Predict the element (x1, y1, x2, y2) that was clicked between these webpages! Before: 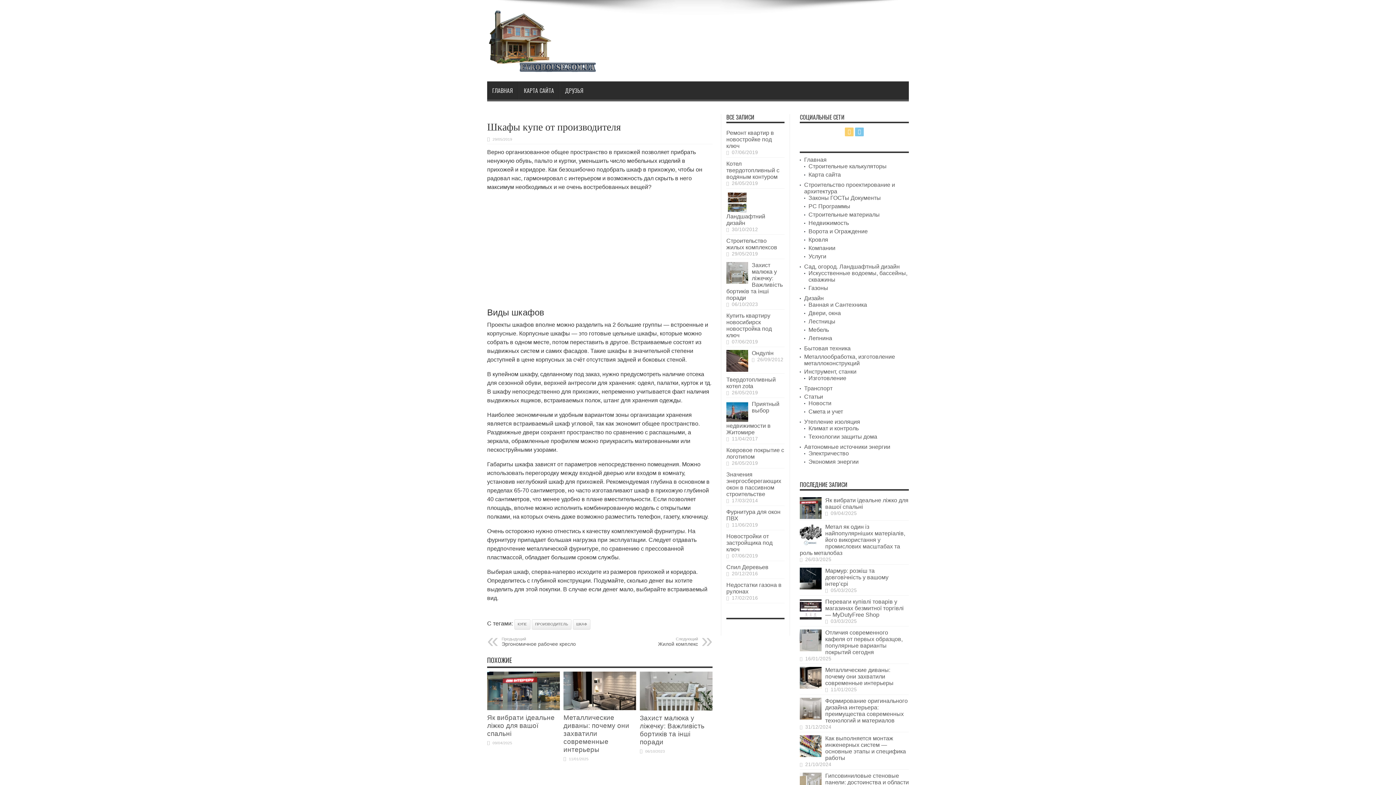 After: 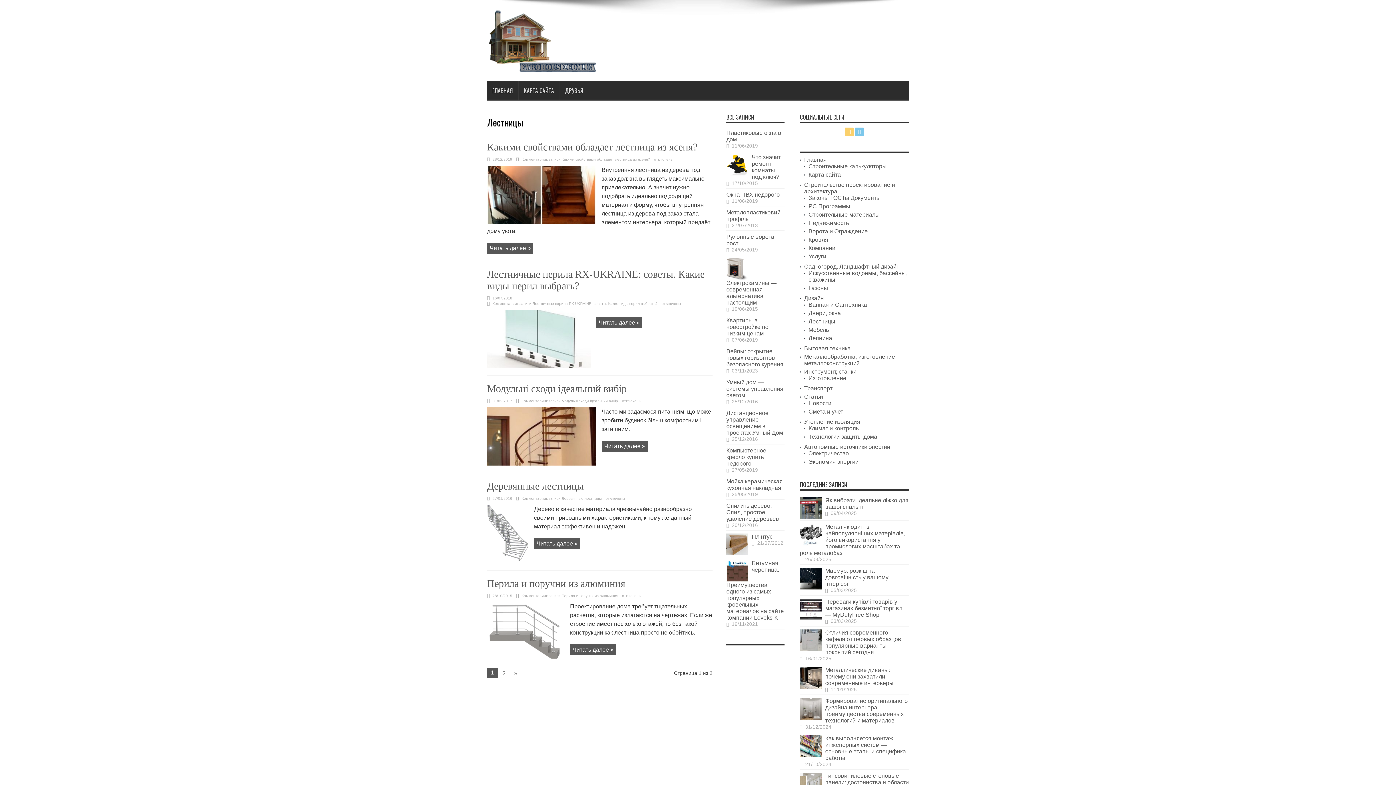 Action: label: Лестницы bbox: (808, 318, 835, 324)